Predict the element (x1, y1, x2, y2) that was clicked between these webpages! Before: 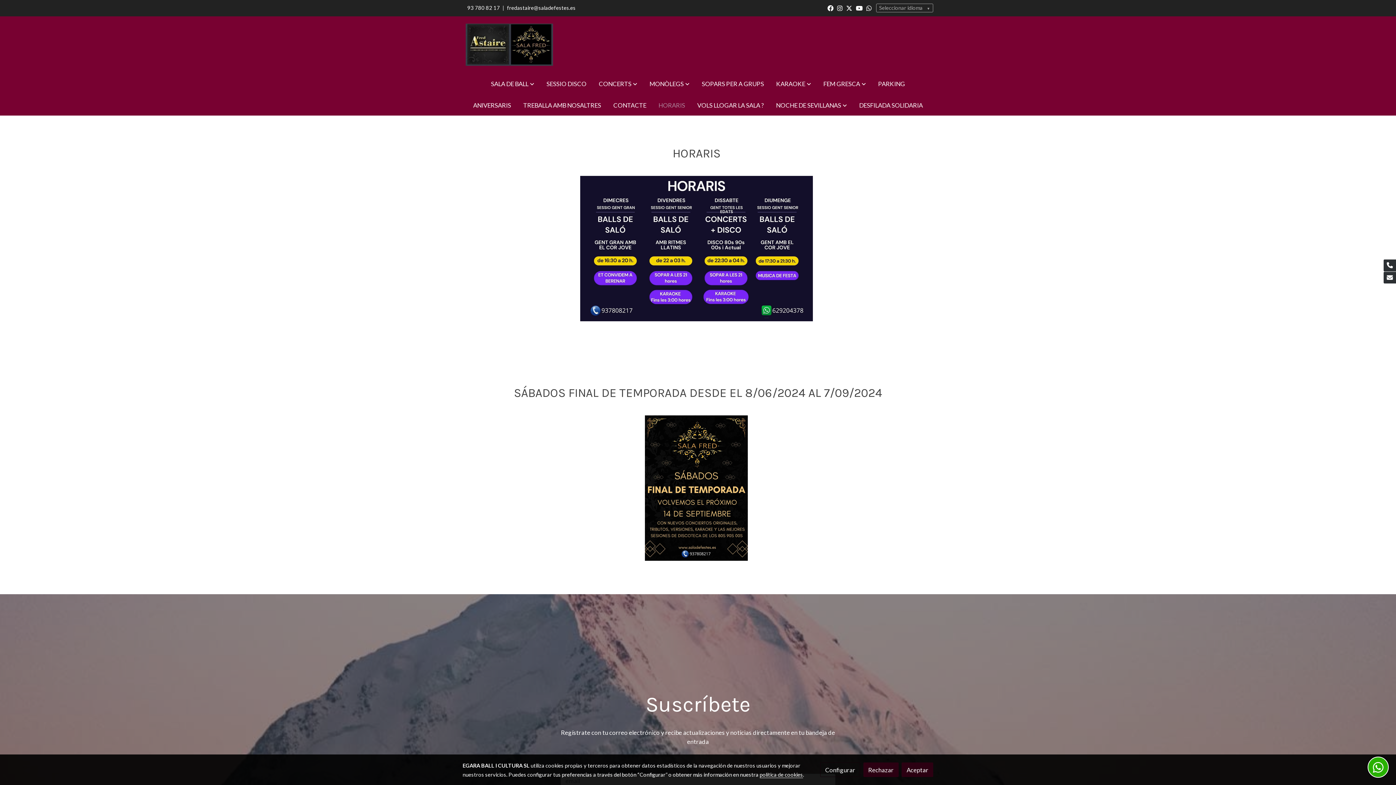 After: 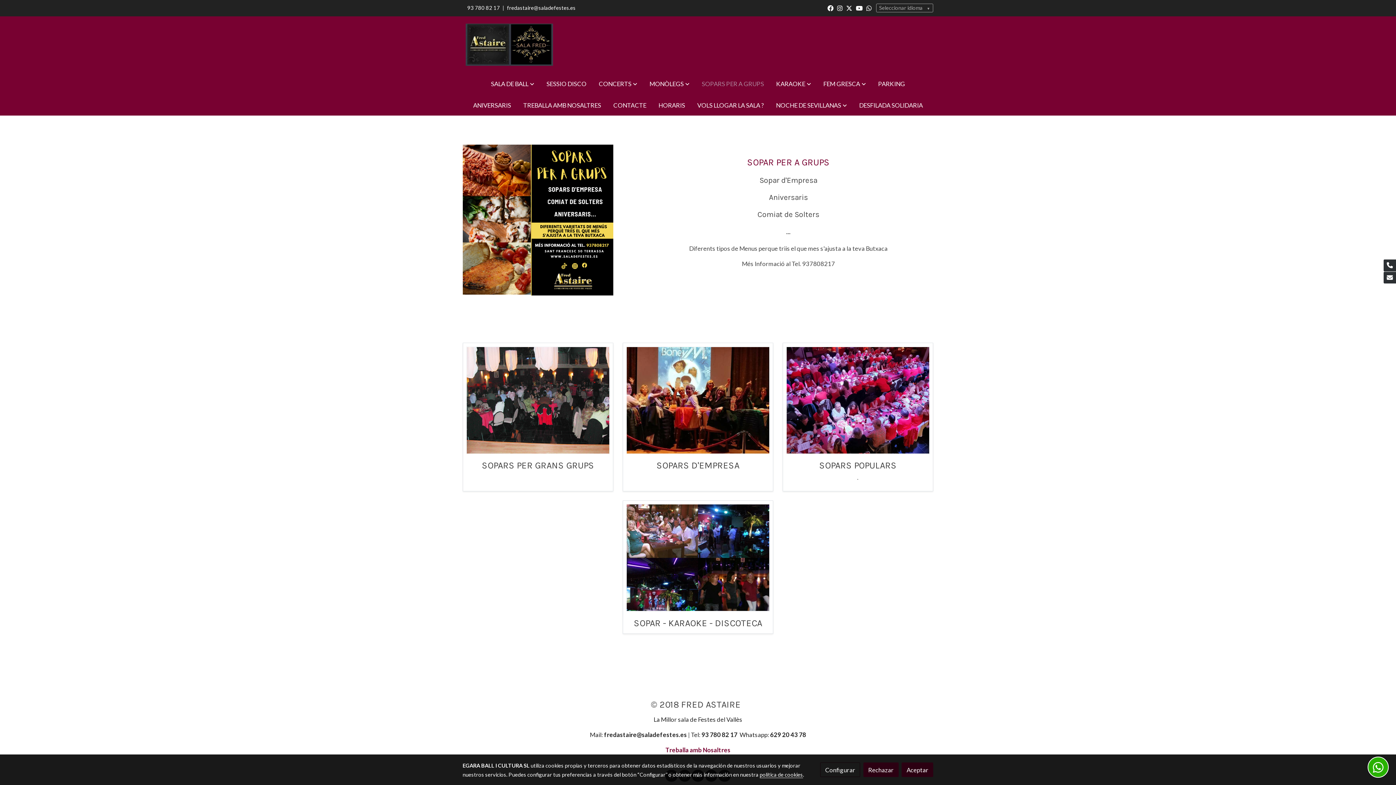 Action: label: SOPARS PER A GRUPS bbox: (695, 73, 770, 94)